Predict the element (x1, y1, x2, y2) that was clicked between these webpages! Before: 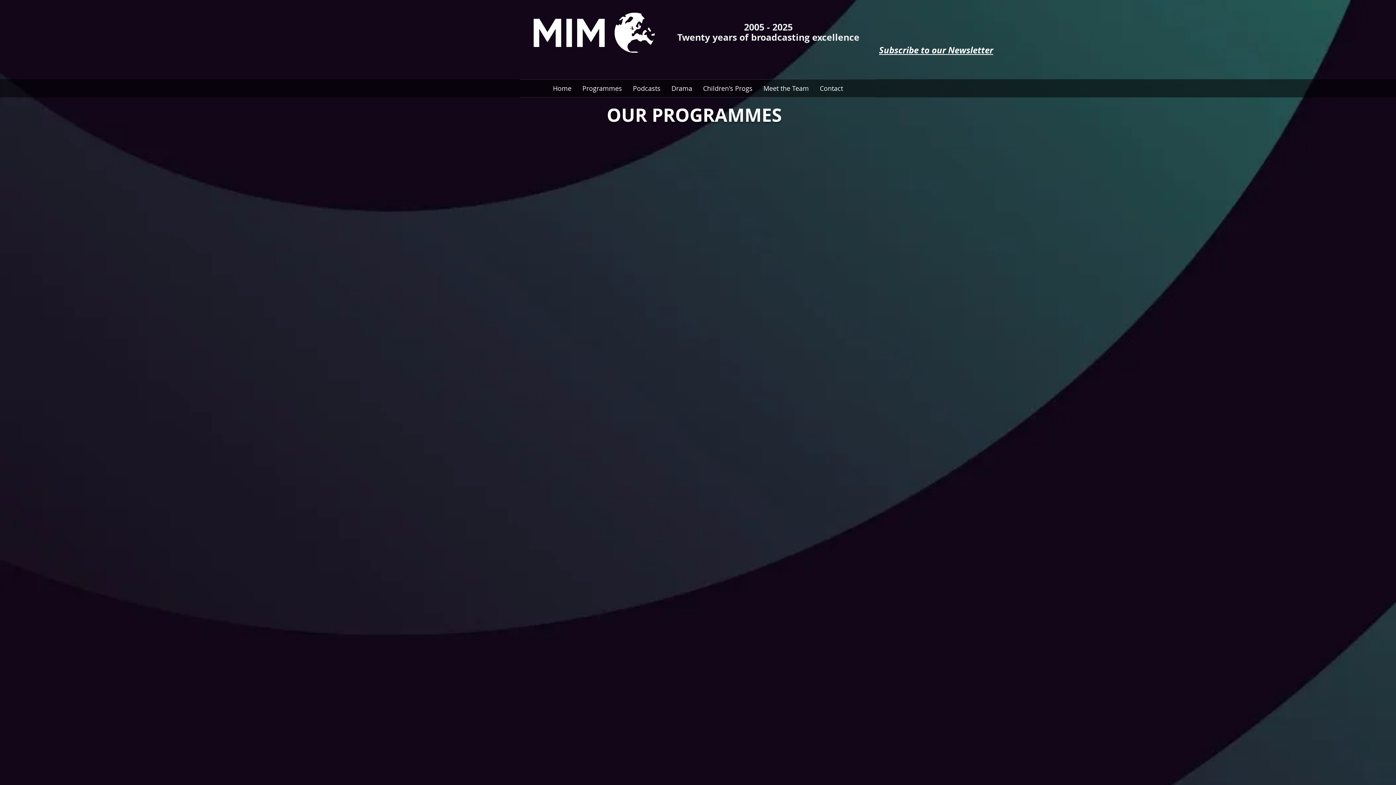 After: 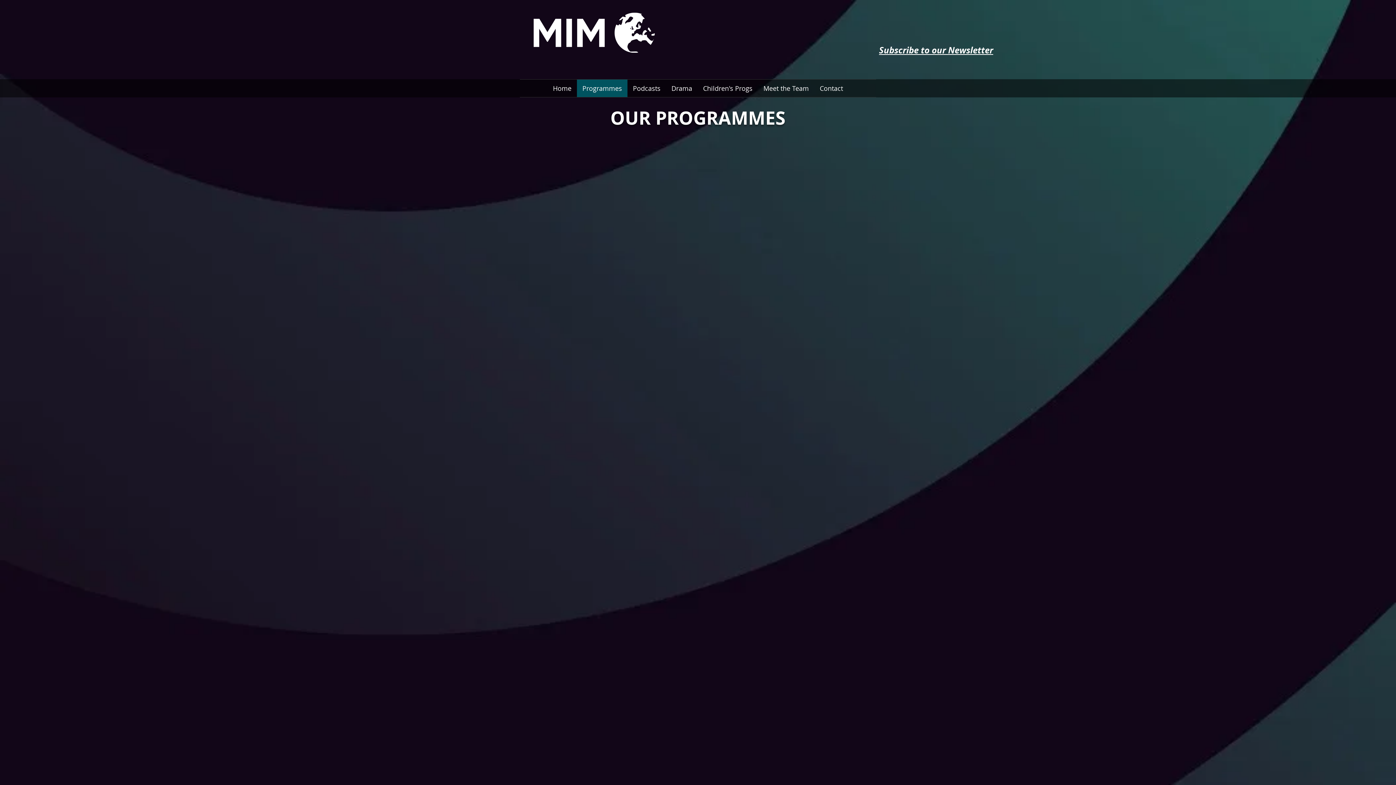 Action: bbox: (577, 79, 627, 97) label: Programmes